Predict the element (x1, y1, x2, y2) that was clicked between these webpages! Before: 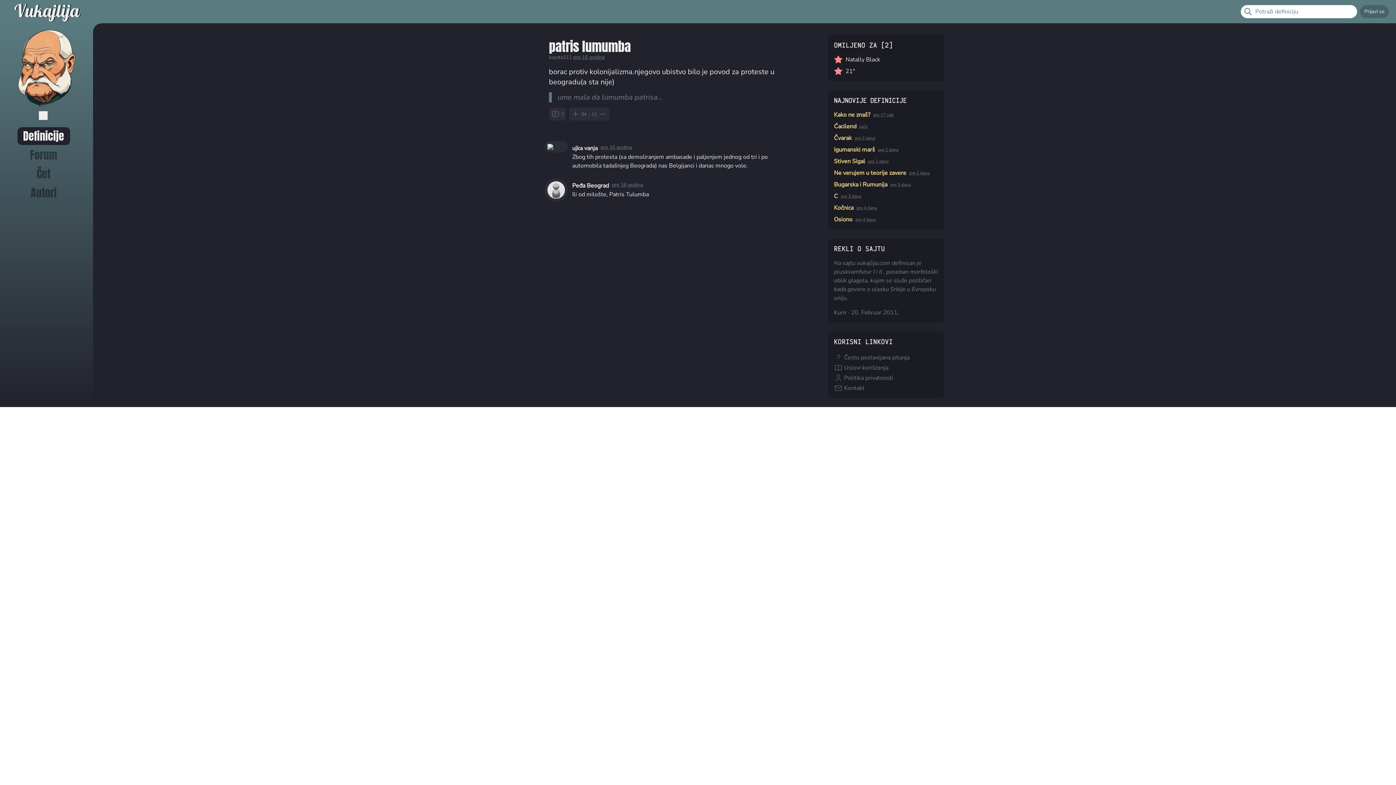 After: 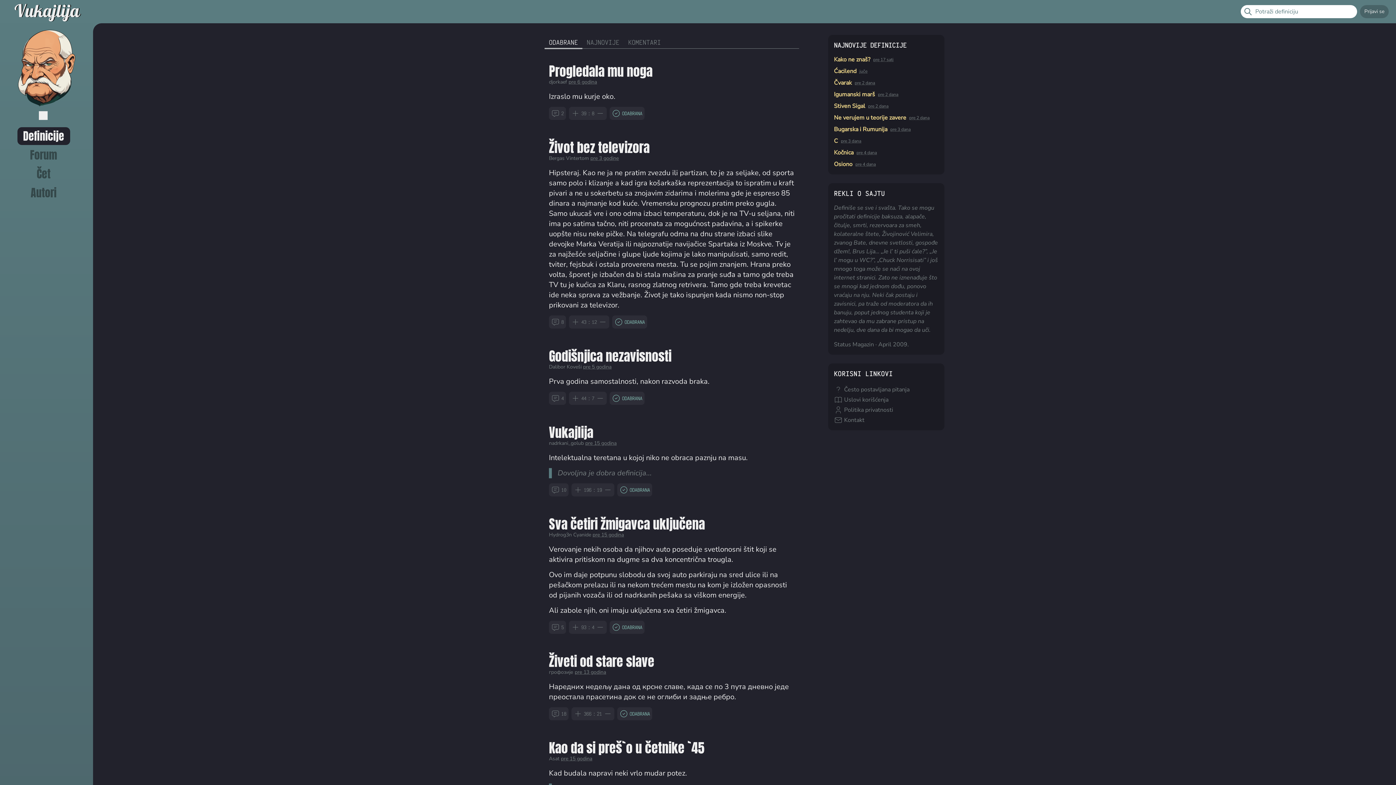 Action: bbox: (11, 29, 81, 108)